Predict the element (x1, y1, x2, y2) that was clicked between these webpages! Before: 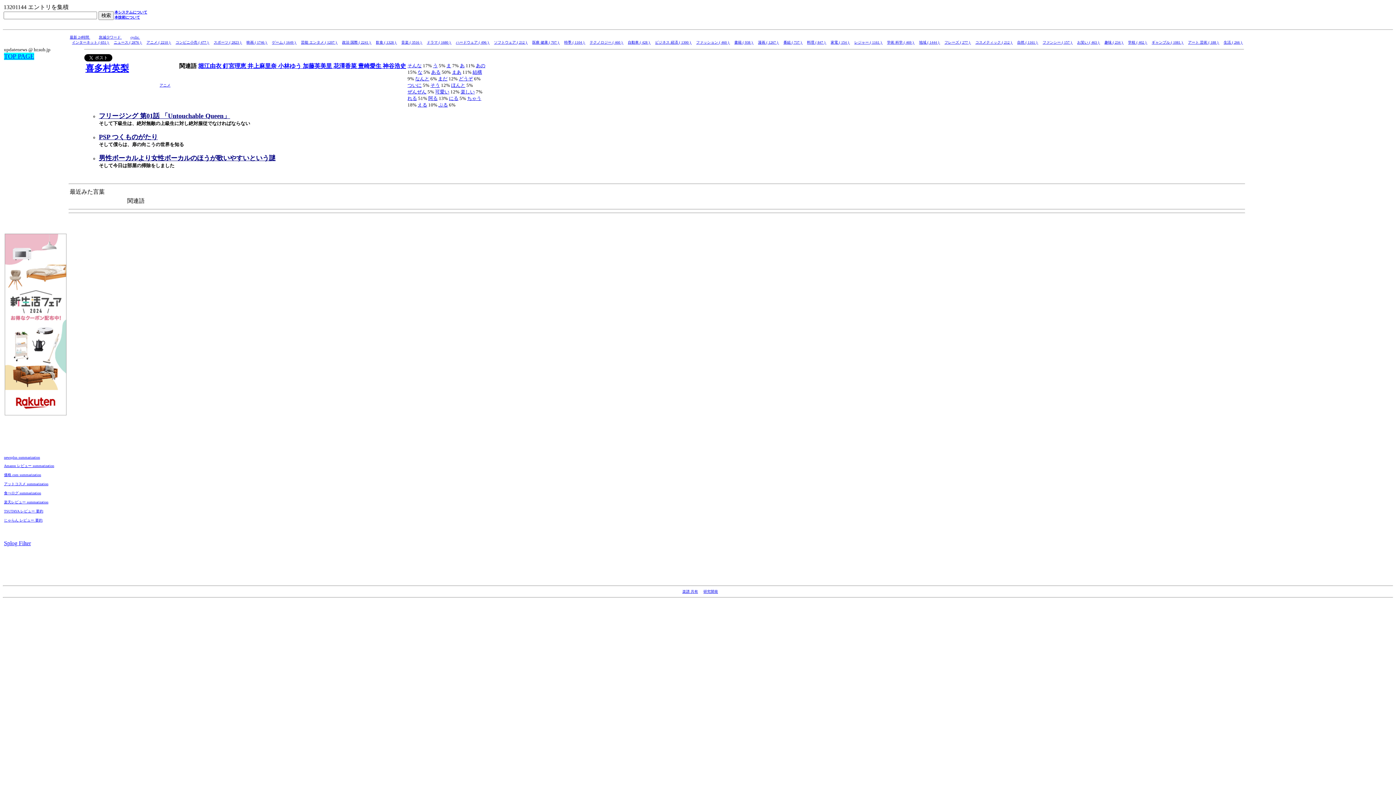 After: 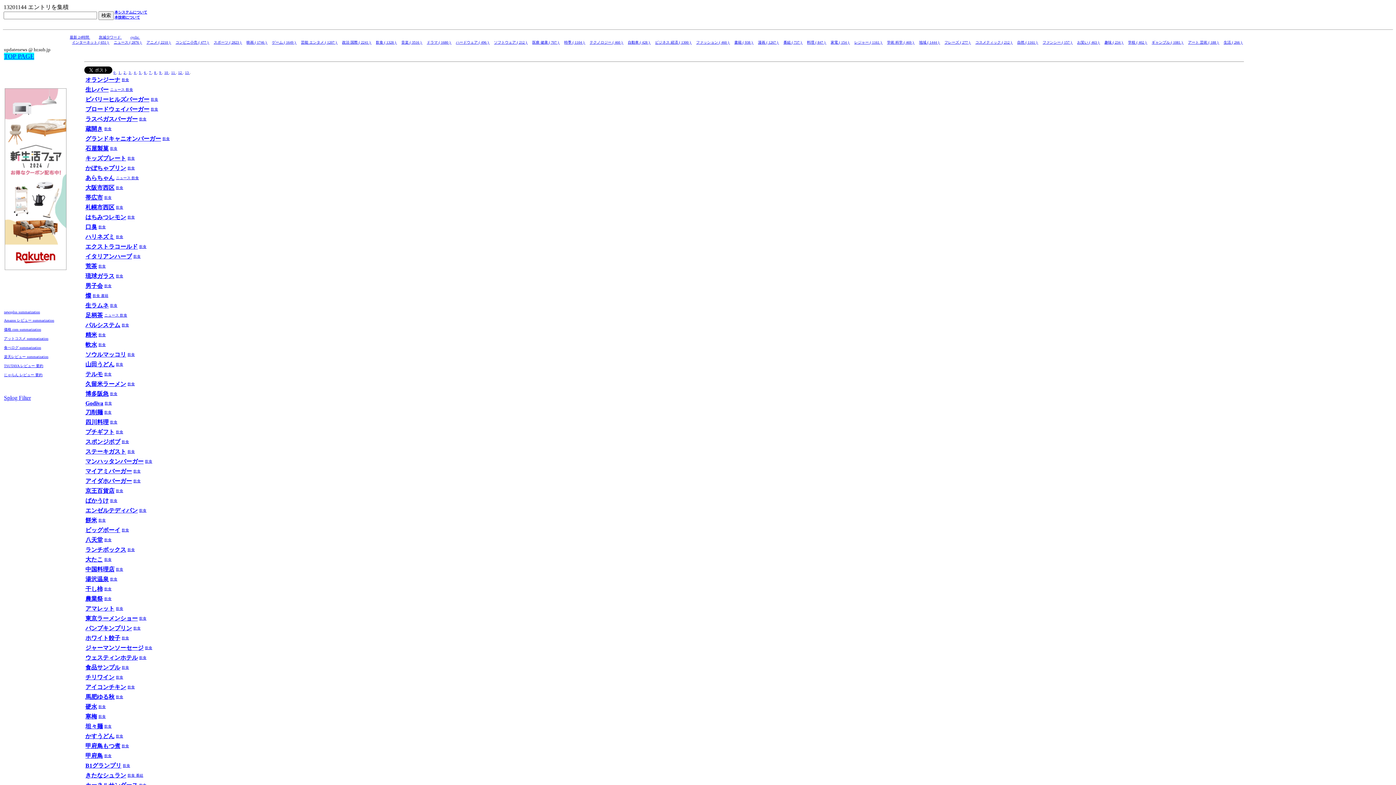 Action: bbox: (376, 40, 397, 44) label: 飲食 ( 1328 ) 